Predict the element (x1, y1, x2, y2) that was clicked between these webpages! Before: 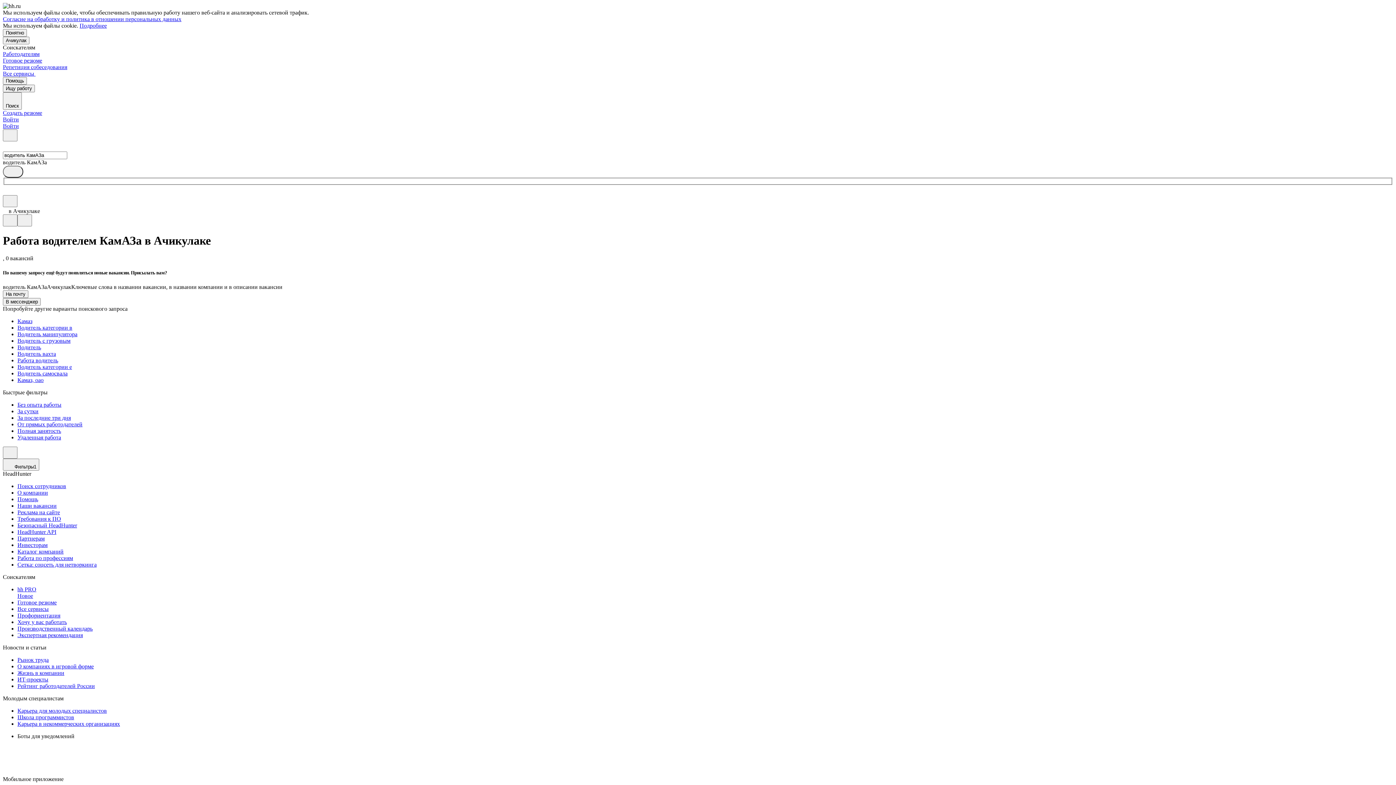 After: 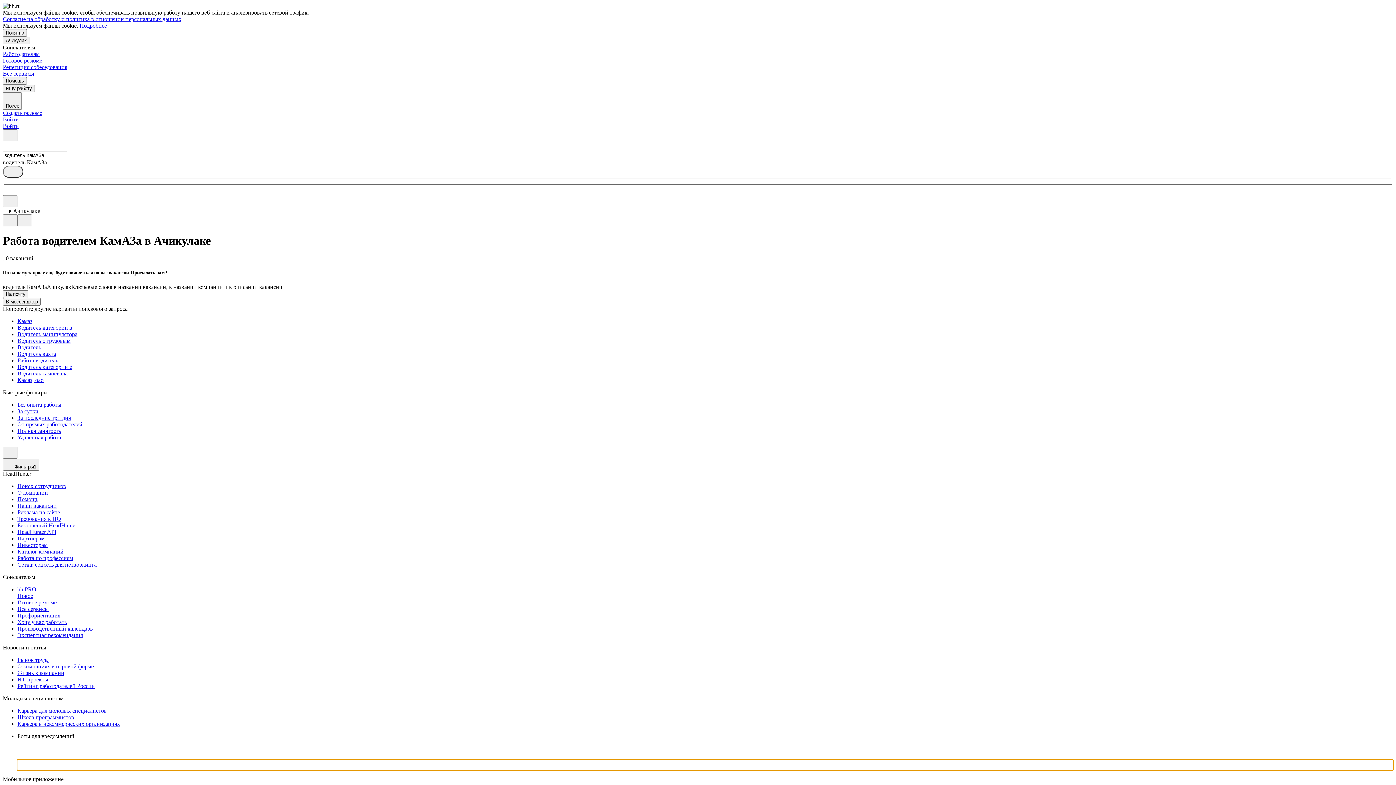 Action: bbox: (17, 760, 1393, 770)